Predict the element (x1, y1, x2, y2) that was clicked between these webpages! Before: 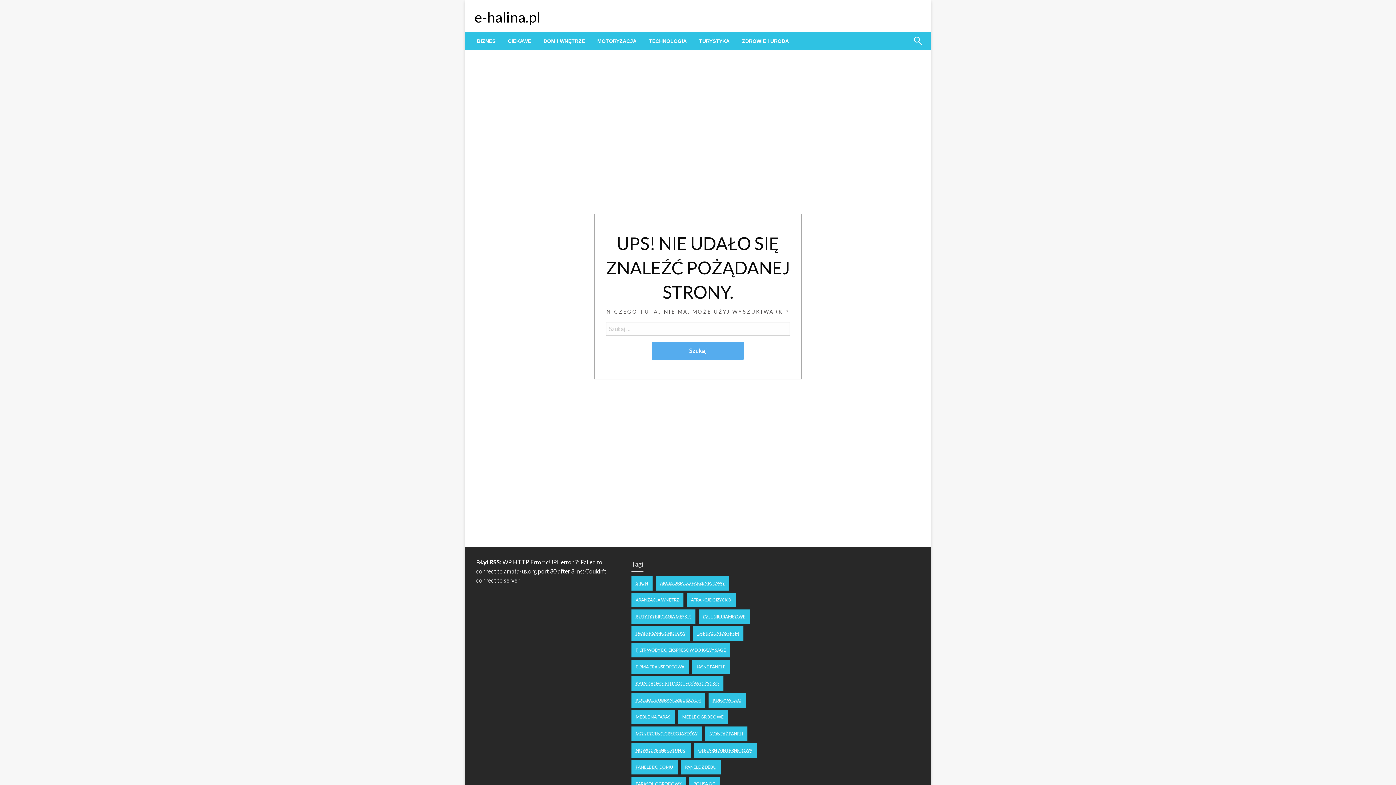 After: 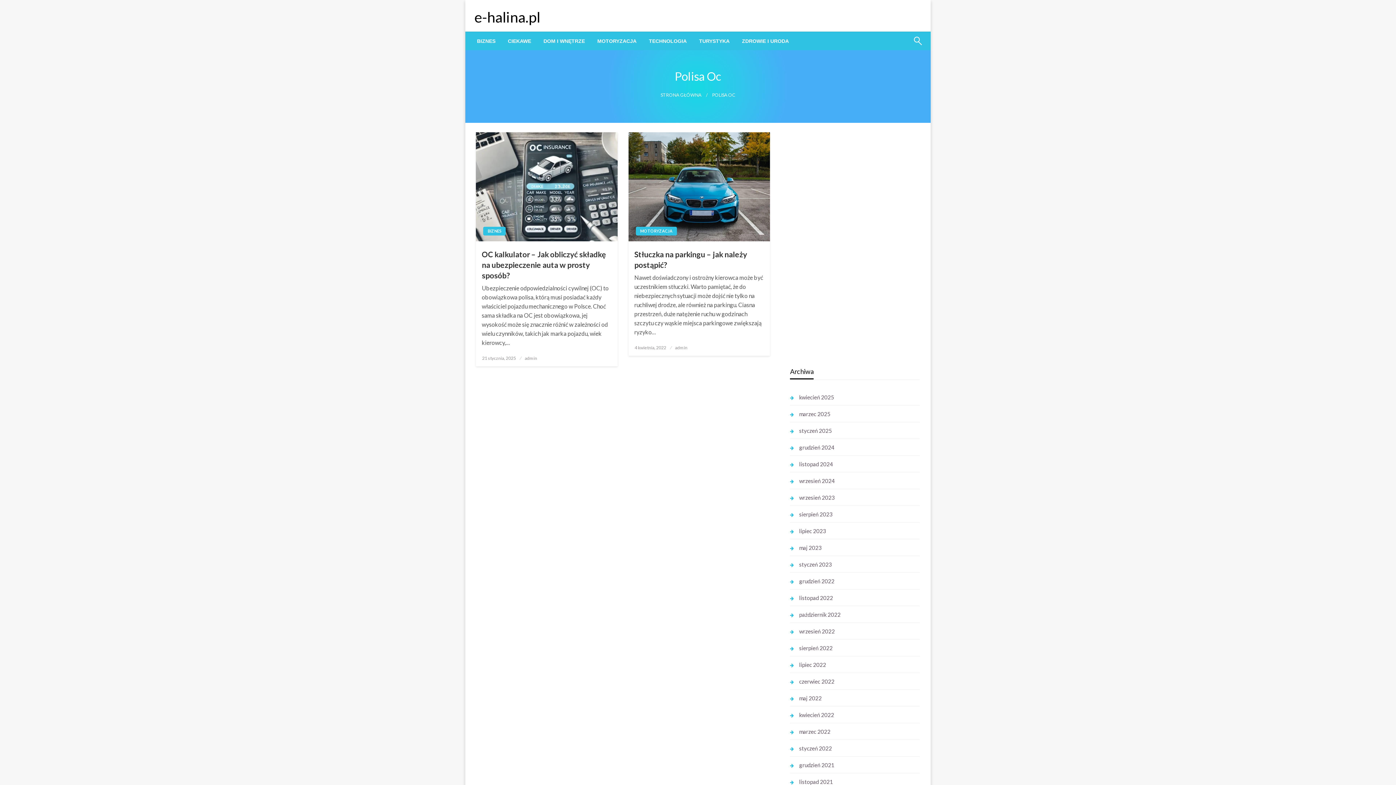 Action: bbox: (689, 777, 719, 791) label: polisa oc (2 elementy)